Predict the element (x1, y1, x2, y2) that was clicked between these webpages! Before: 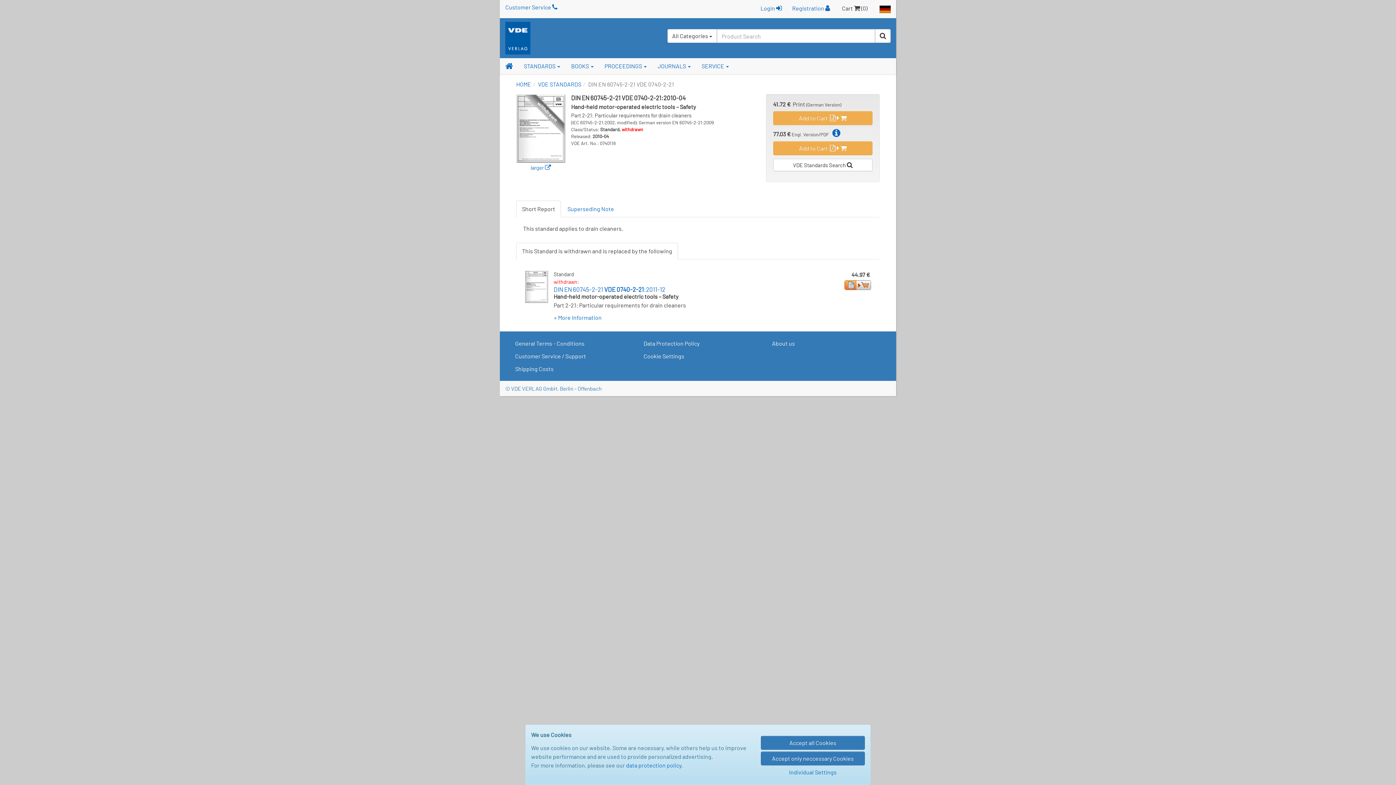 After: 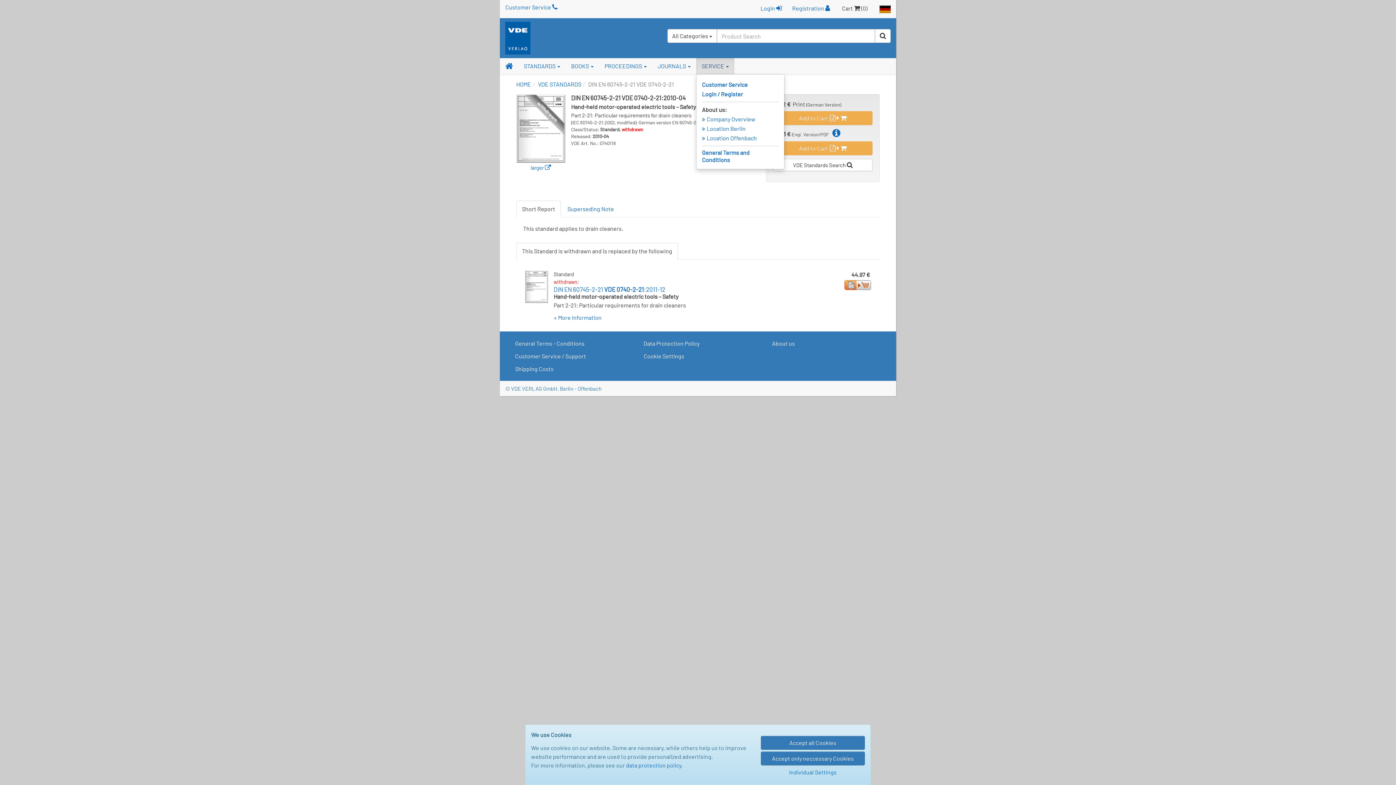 Action: bbox: (696, 58, 734, 74) label: SERVICE 